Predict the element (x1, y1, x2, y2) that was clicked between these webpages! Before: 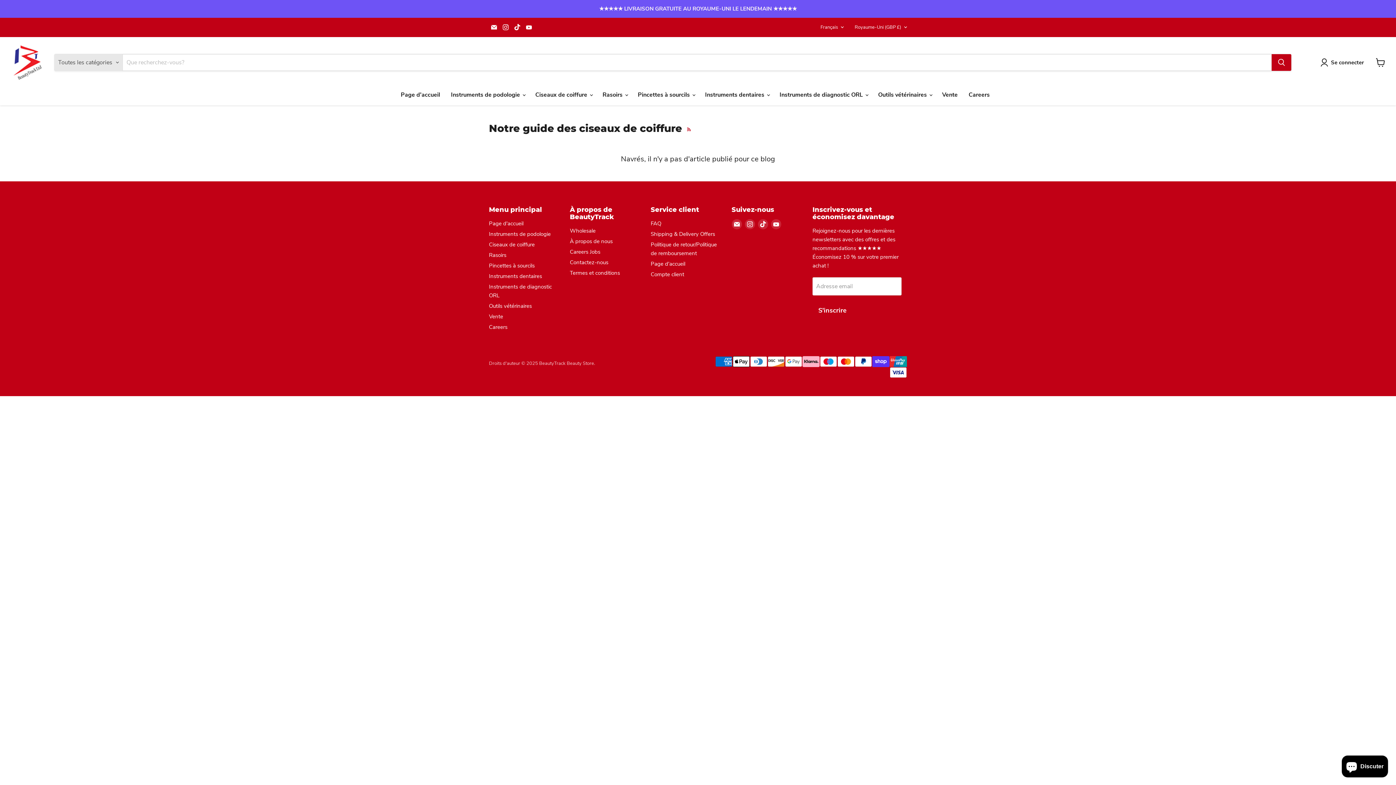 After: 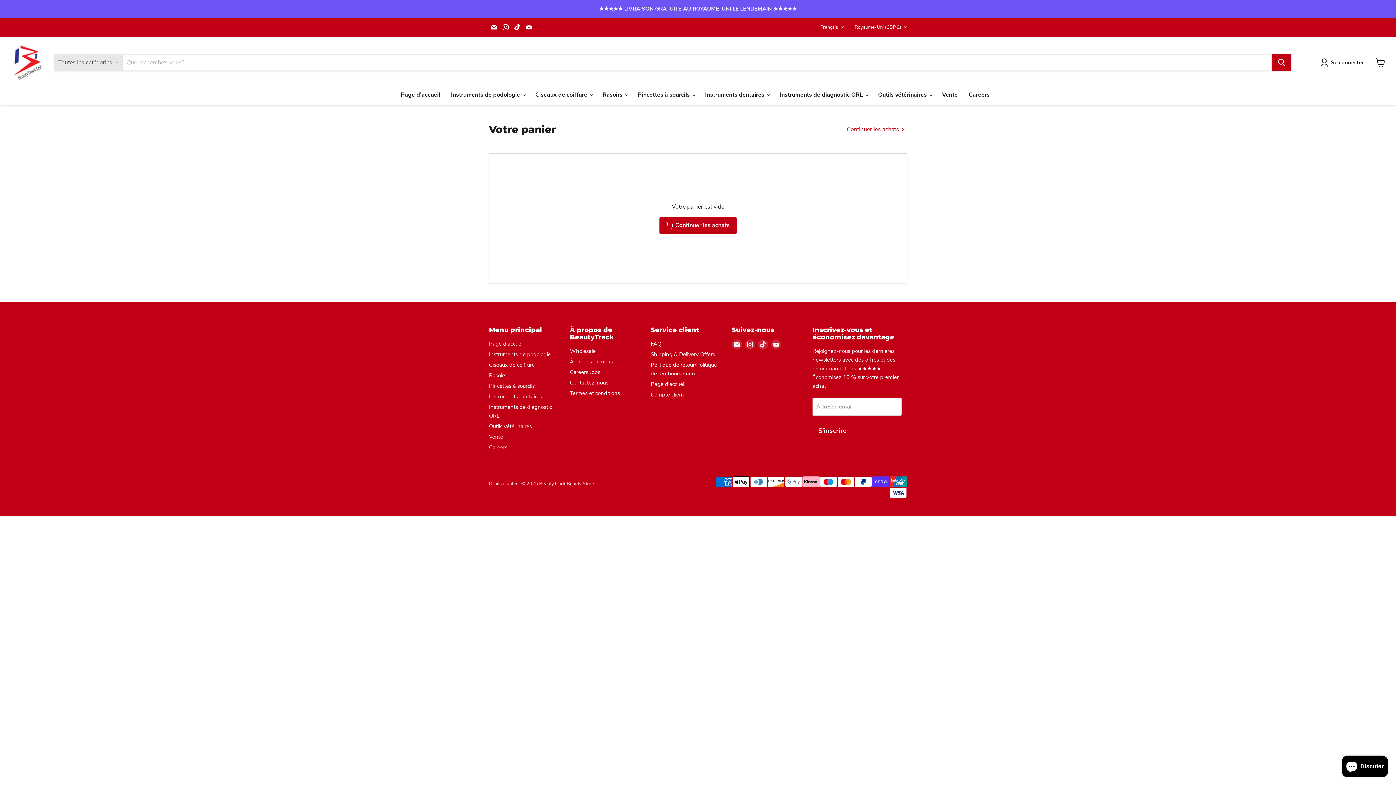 Action: label: Voir le panier bbox: (1372, 54, 1389, 70)